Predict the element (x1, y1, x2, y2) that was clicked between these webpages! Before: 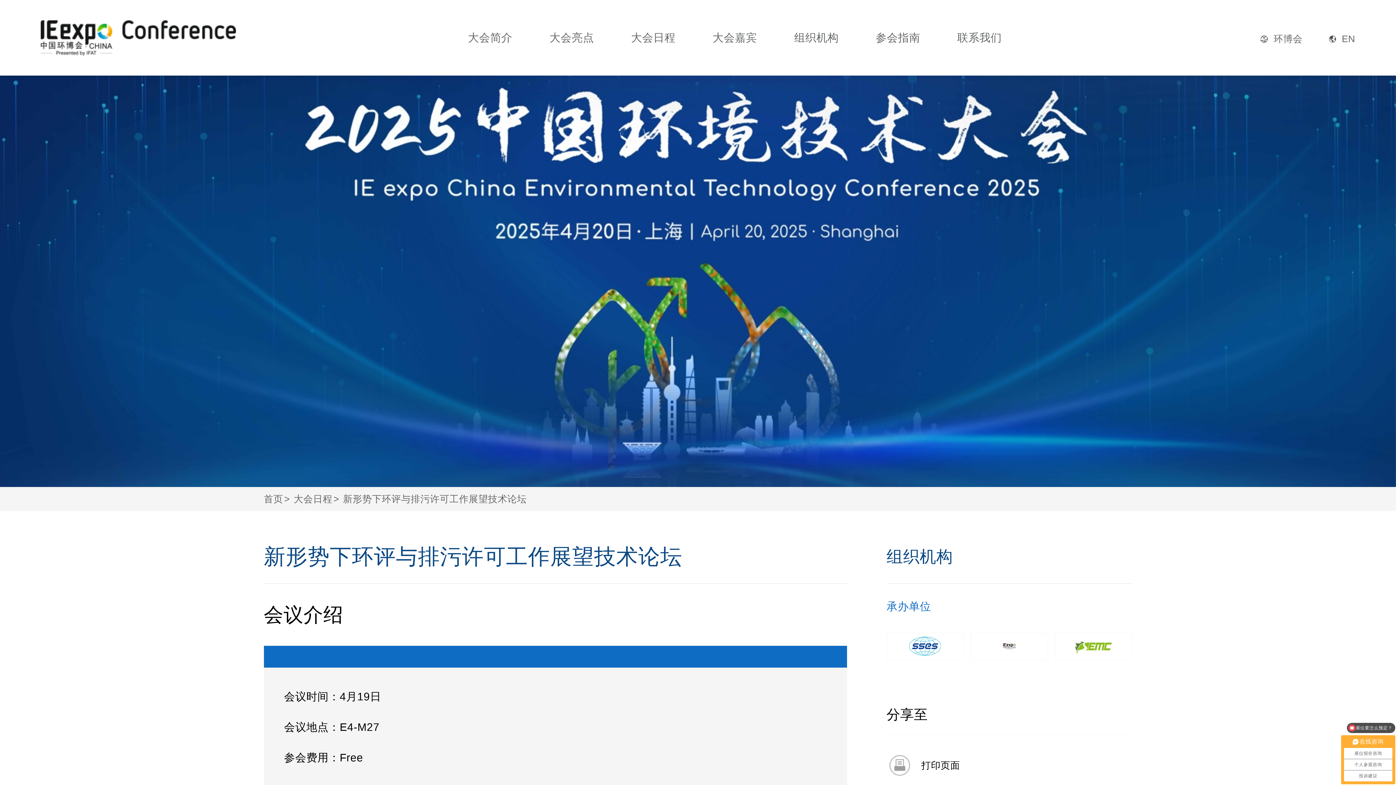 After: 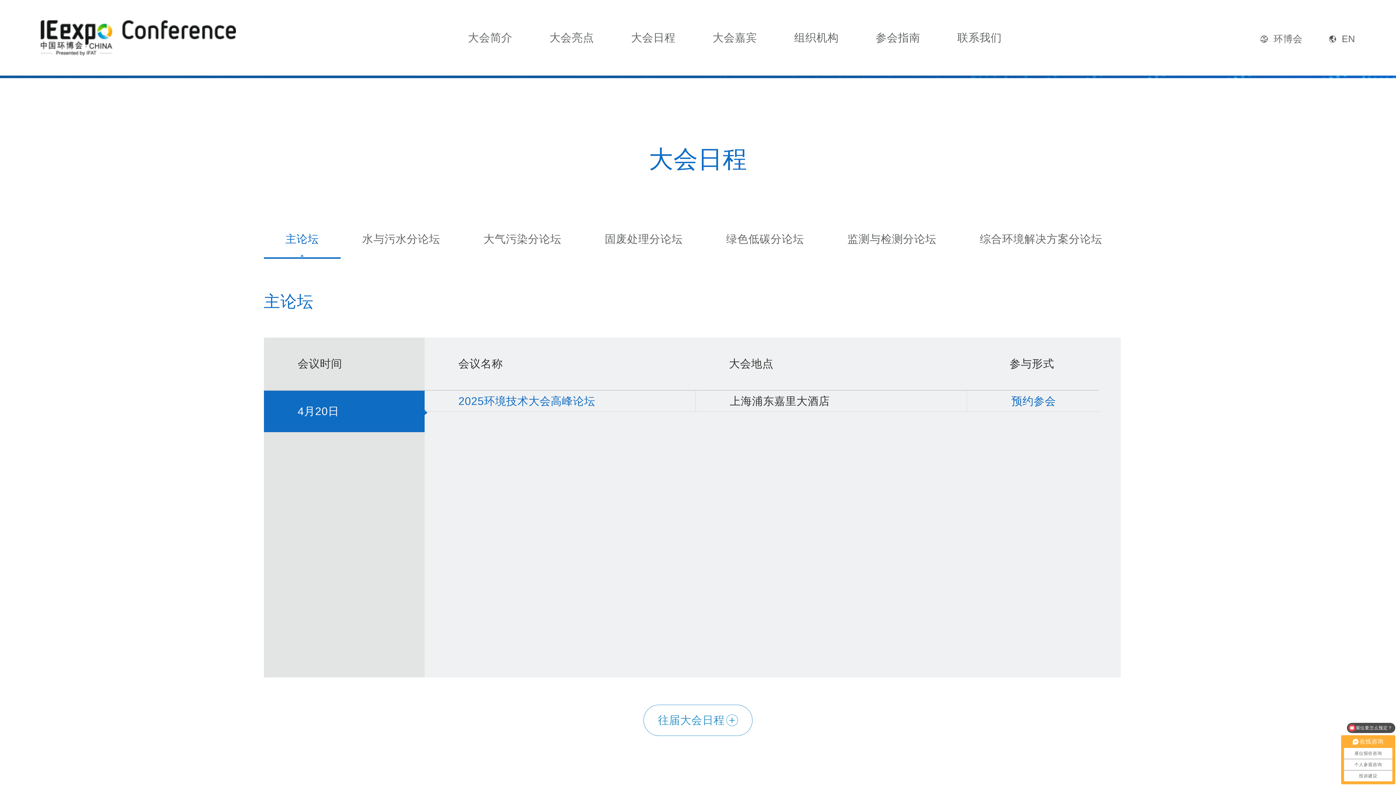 Action: label: 大会日程 bbox: (631, 32, 675, 43)